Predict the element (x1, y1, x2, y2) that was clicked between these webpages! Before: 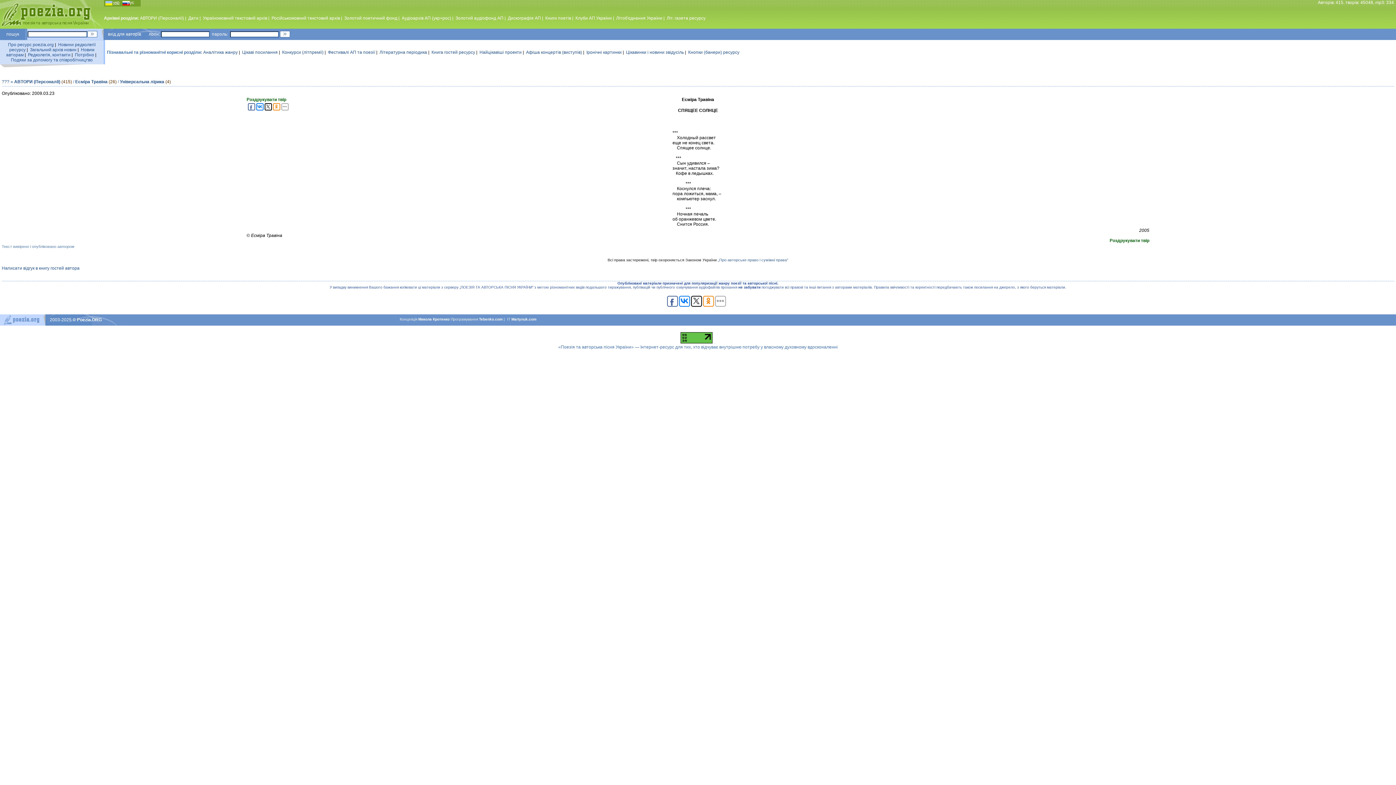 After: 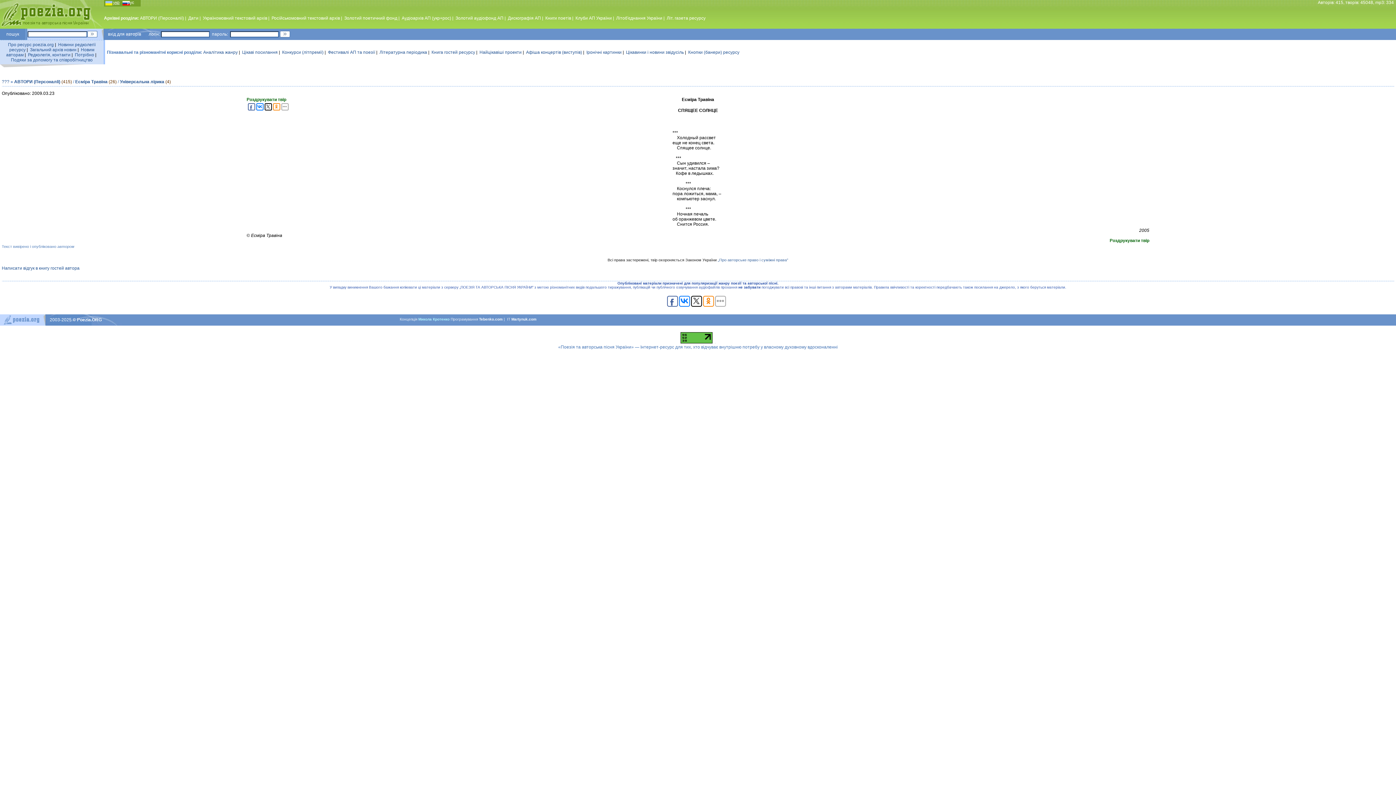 Action: bbox: (418, 317, 449, 321) label: Микола Кротенко